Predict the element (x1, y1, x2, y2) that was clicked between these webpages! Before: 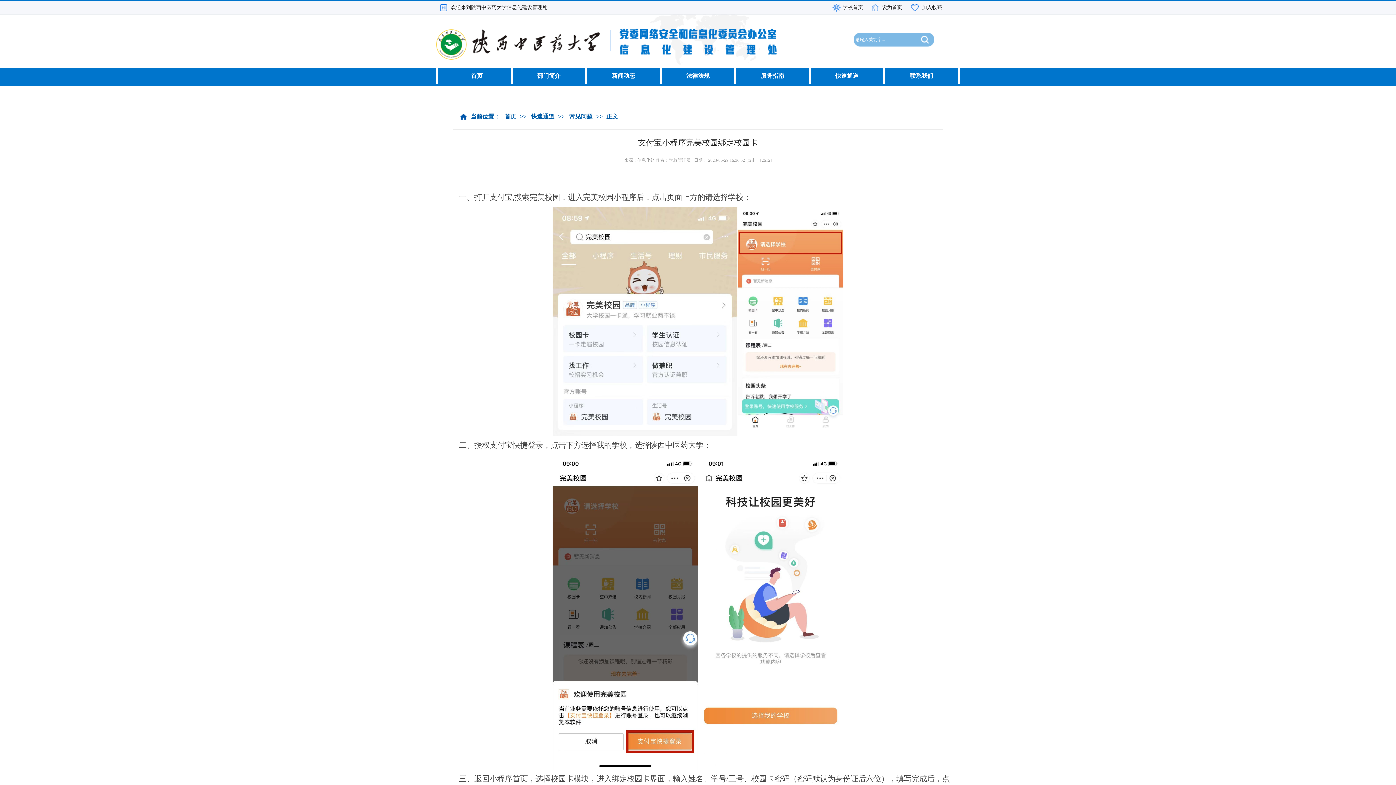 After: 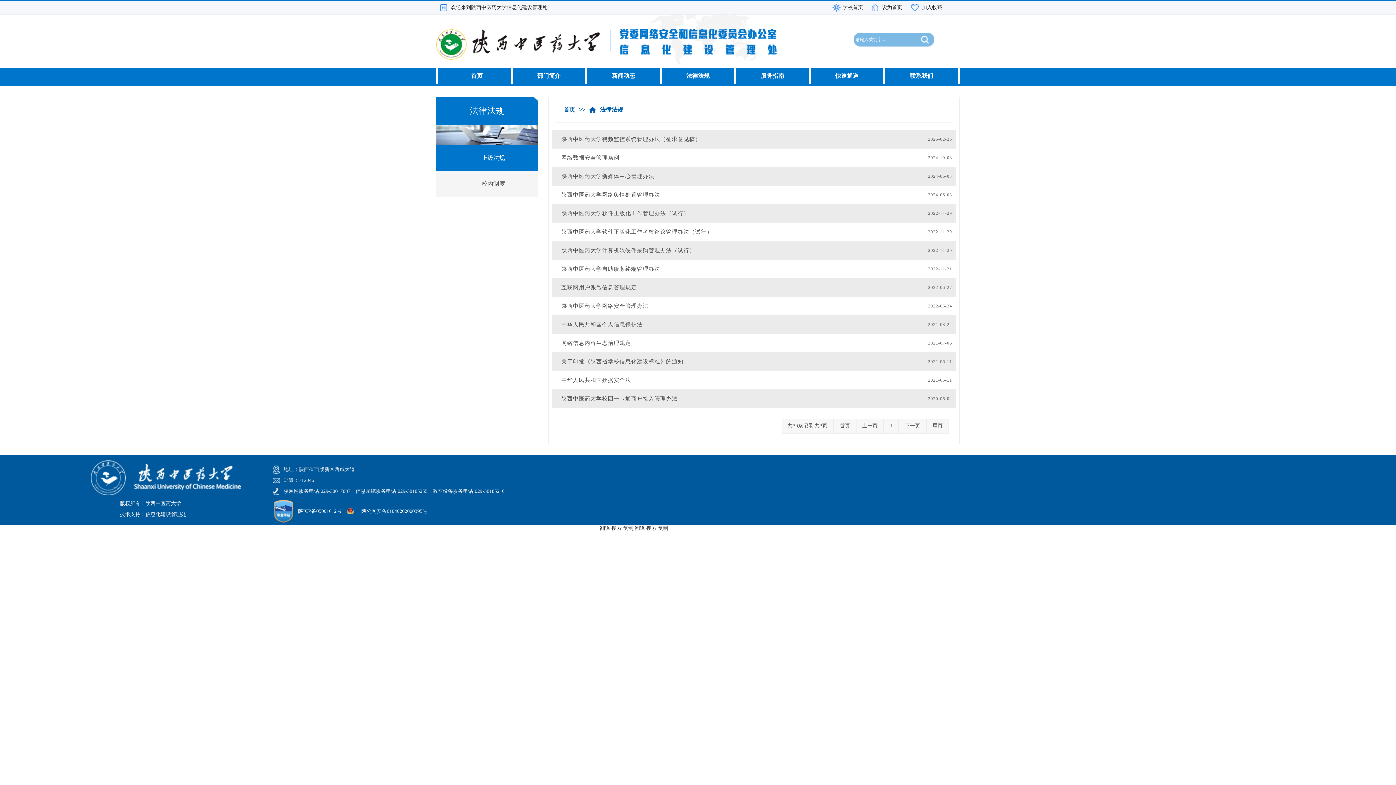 Action: bbox: (661, 67, 734, 84) label: 法律法规